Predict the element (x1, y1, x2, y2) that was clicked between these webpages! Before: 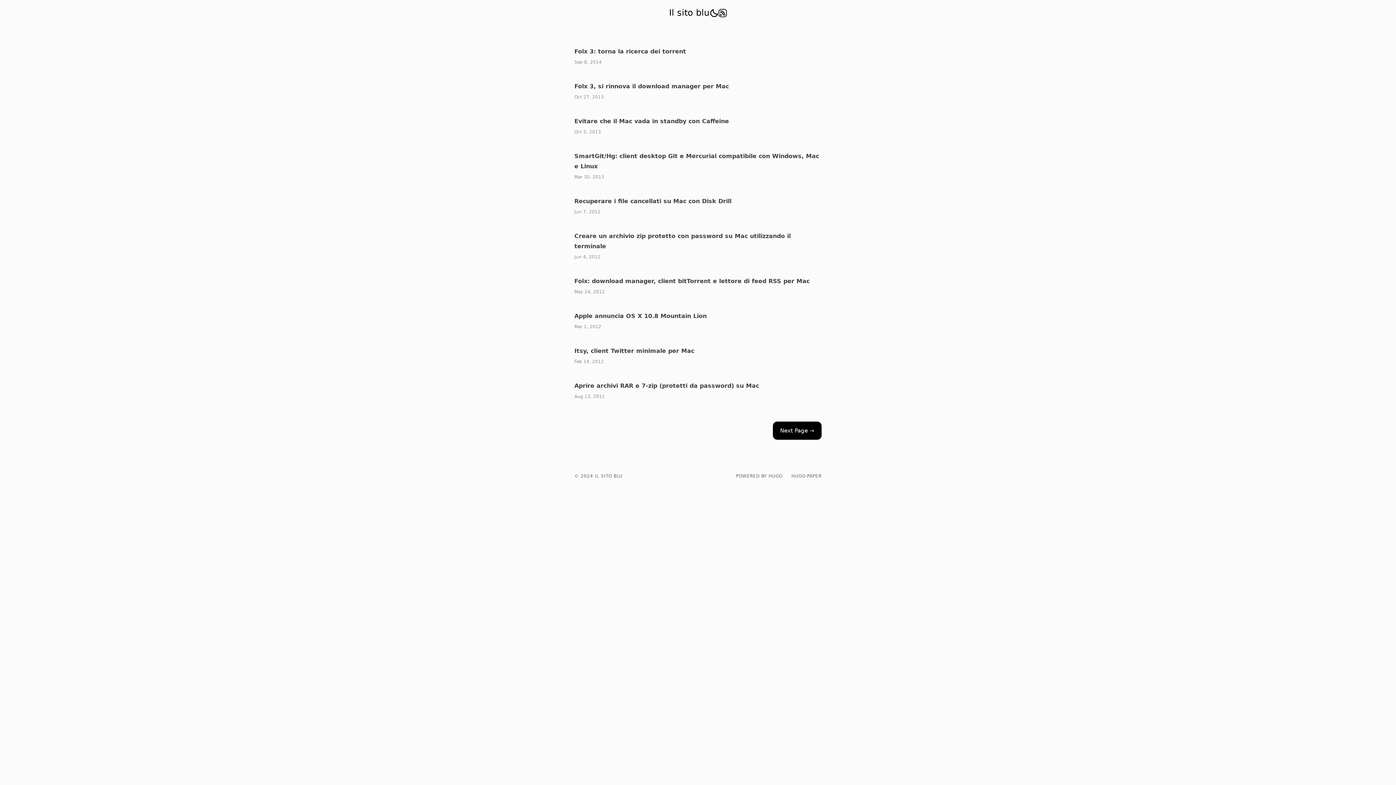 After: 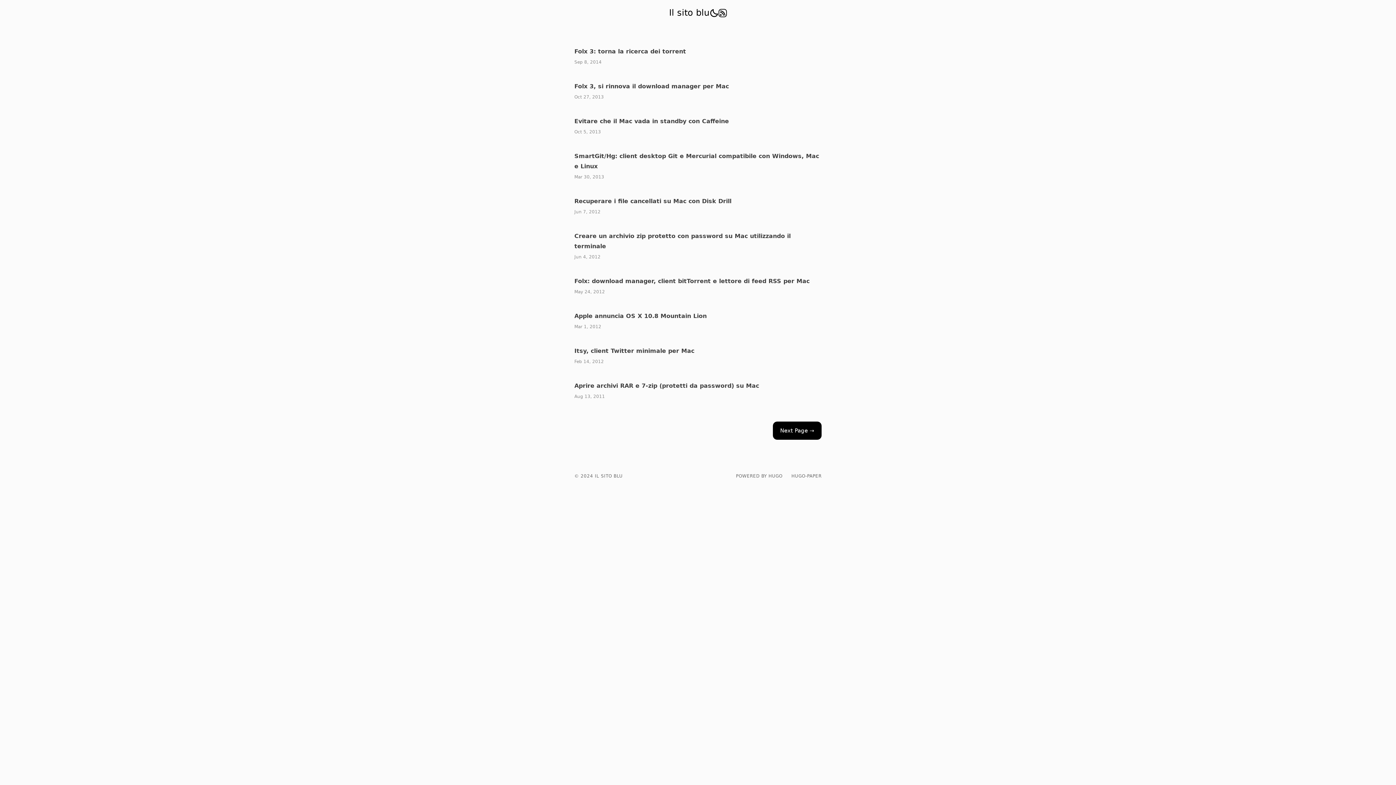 Action: label: POWERED BY HUGO️️ bbox: (736, 473, 782, 479)